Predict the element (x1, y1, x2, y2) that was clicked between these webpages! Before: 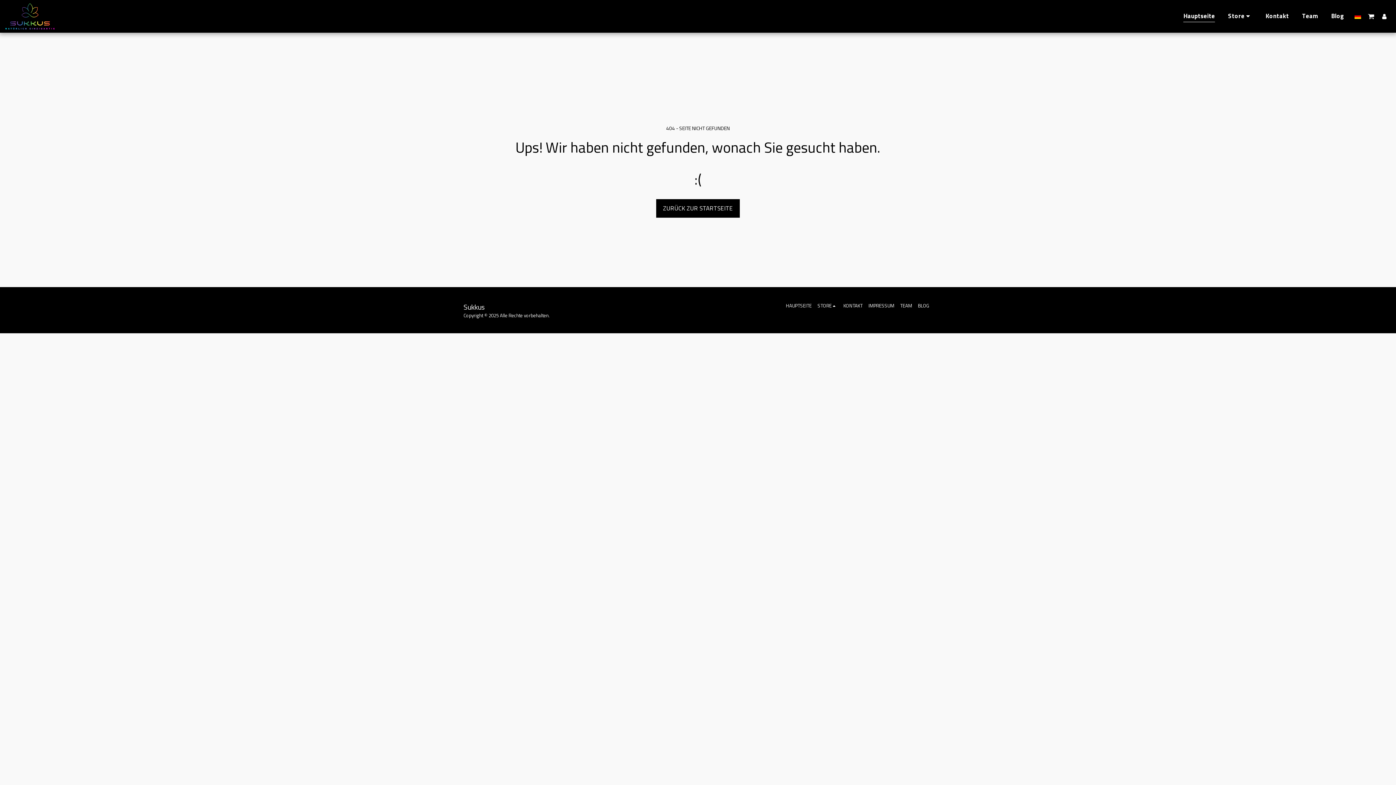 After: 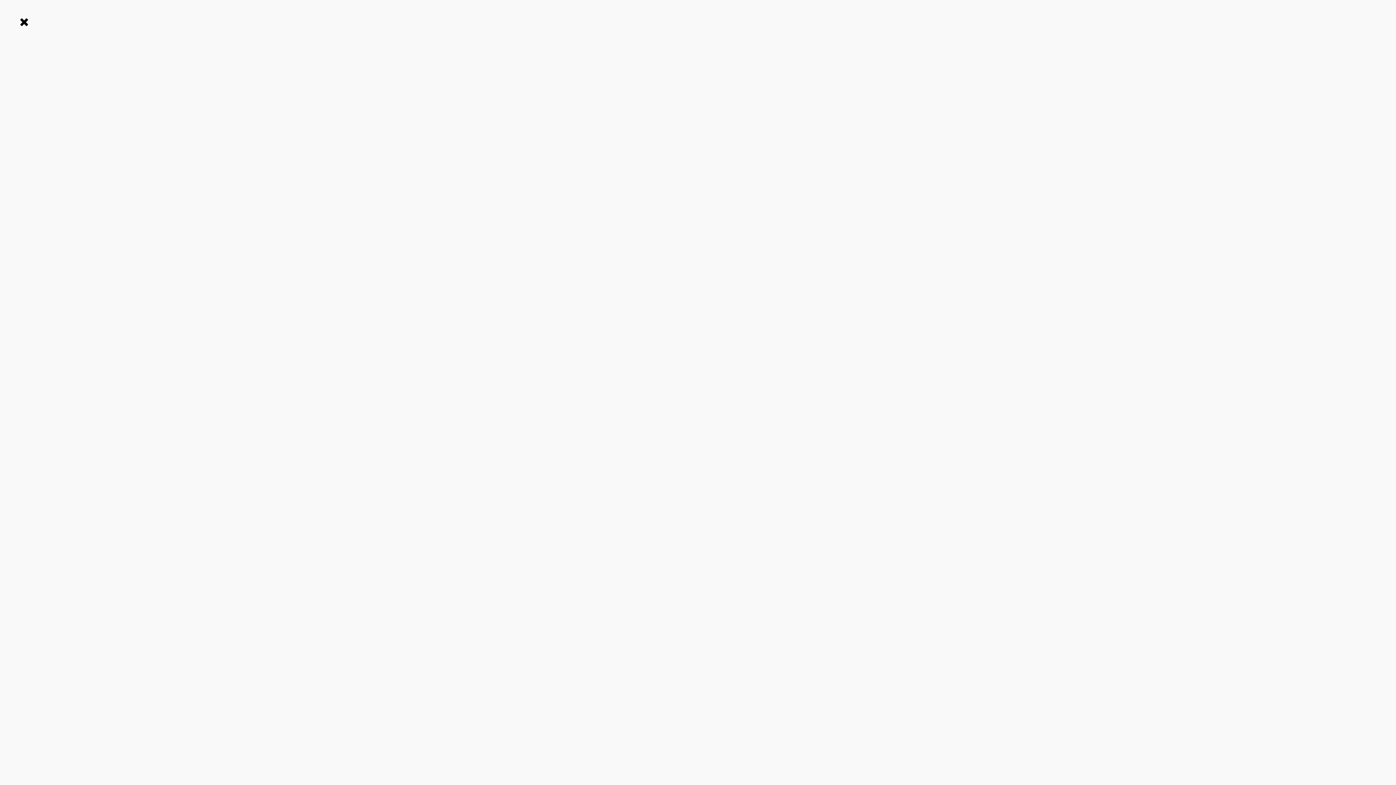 Action: label:   bbox: (1378, 12, 1390, 19)